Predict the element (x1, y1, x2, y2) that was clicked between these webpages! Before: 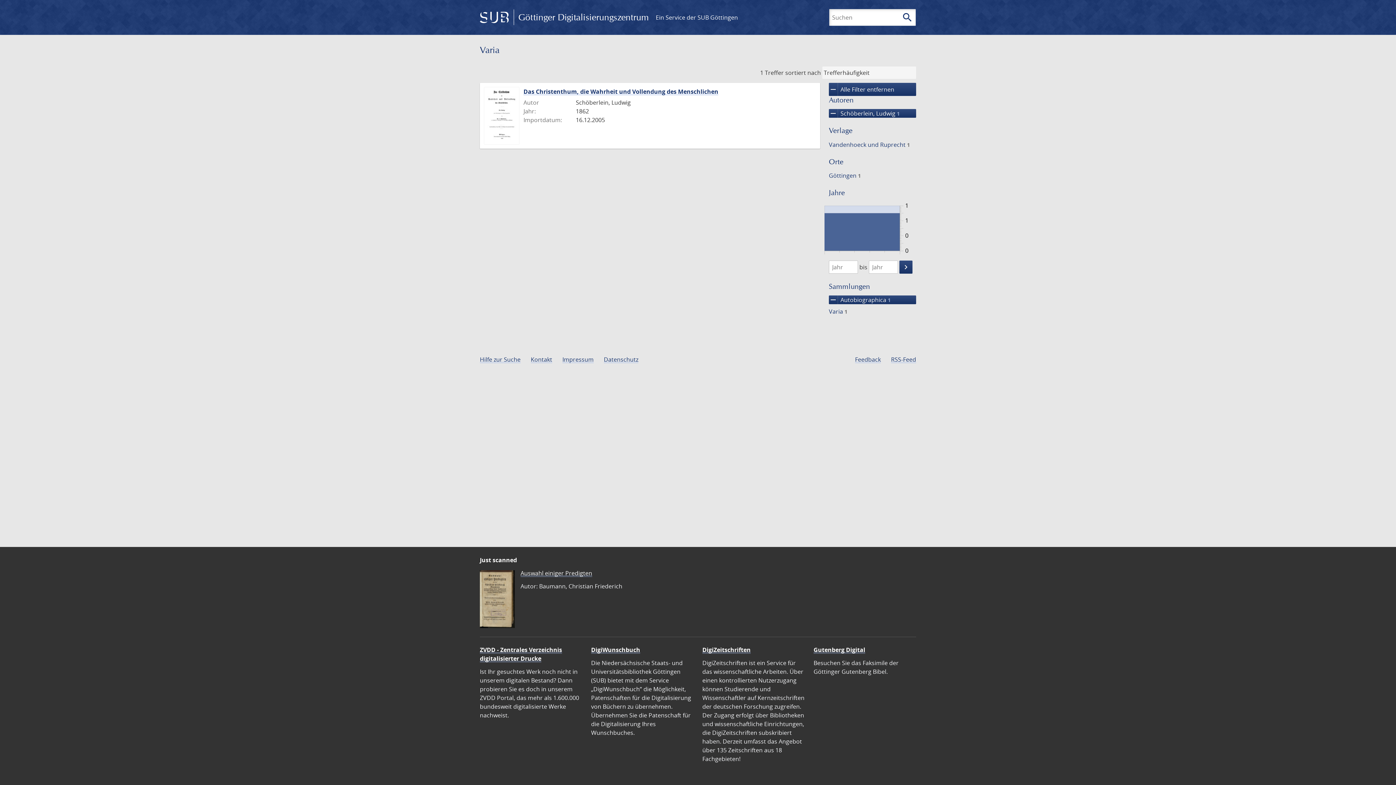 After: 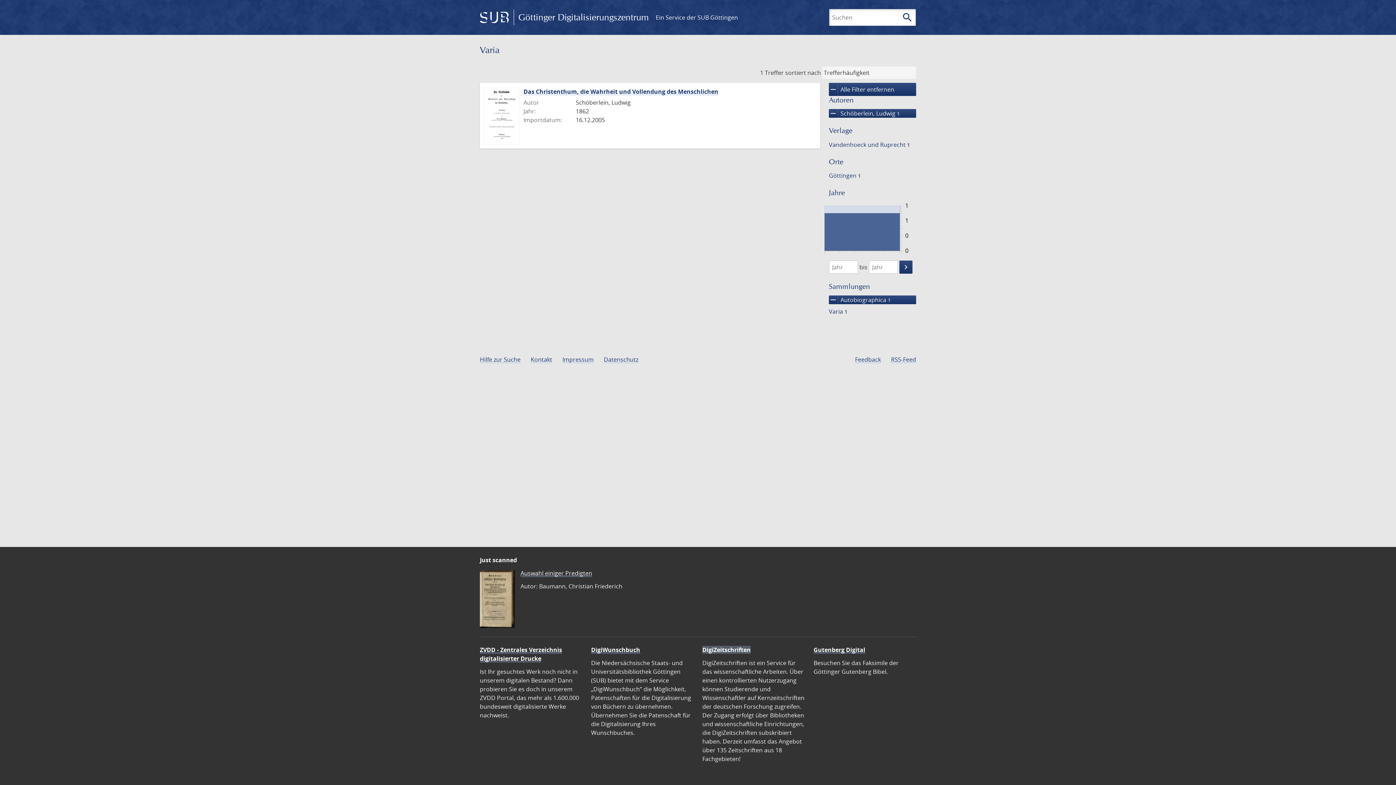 Action: bbox: (702, 646, 750, 654) label: DigiZeitschriften